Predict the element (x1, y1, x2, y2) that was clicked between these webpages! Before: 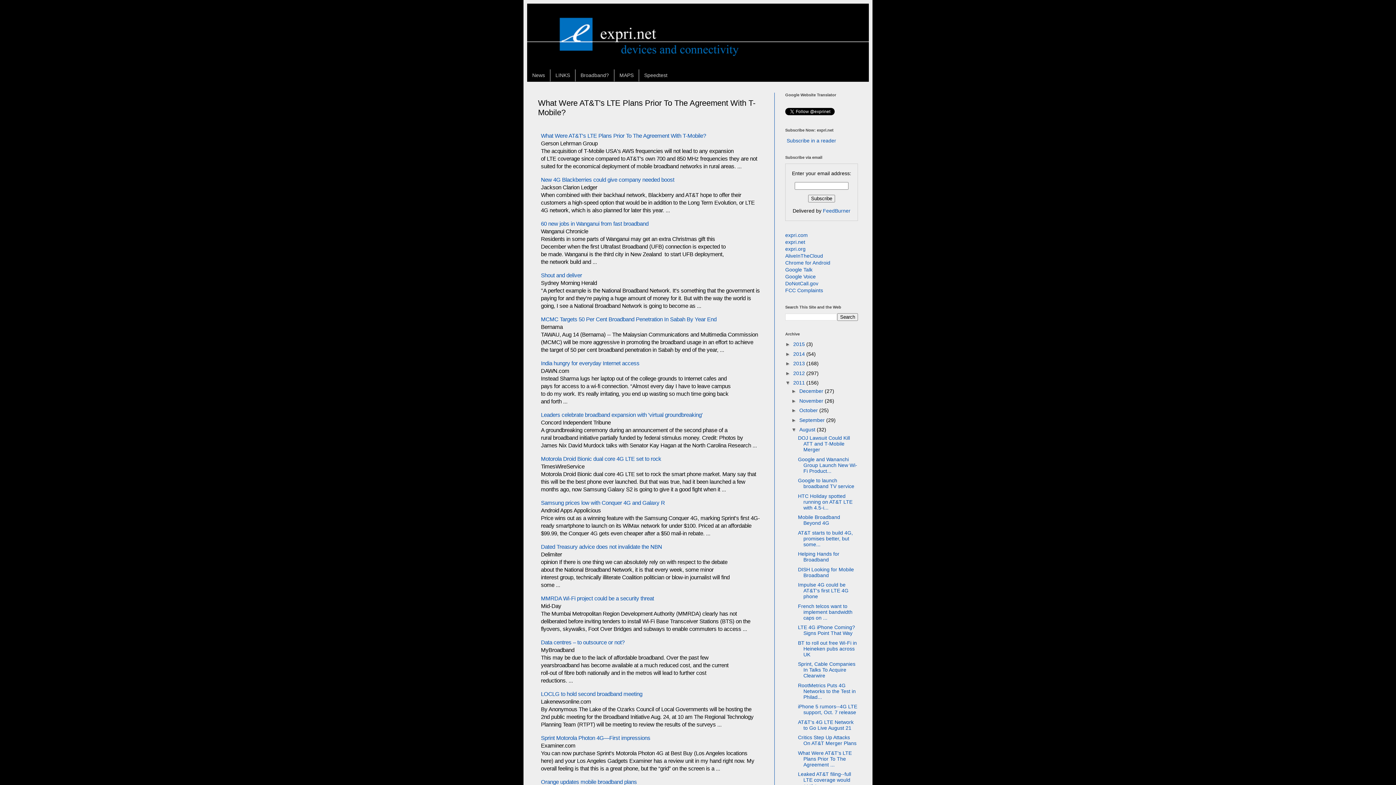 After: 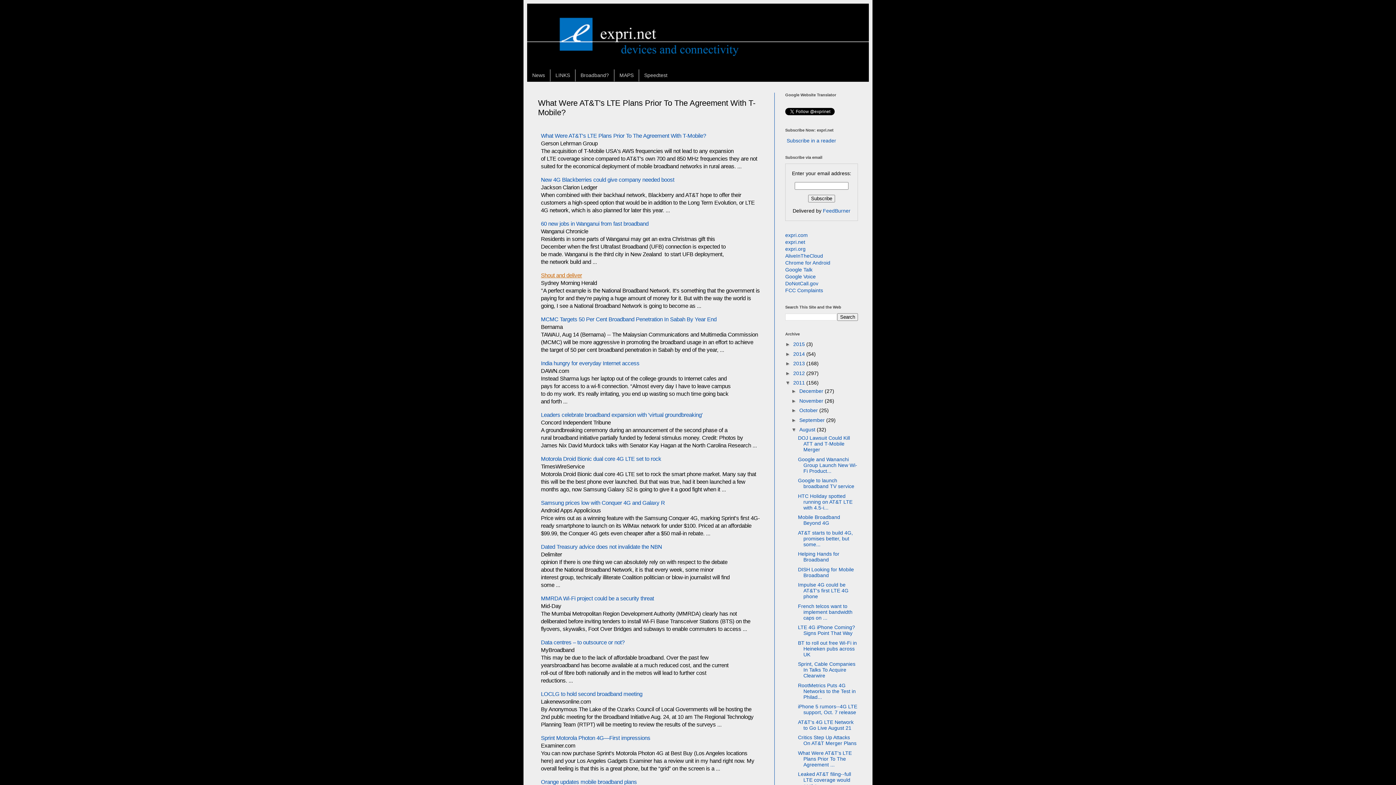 Action: label: Shout and deliver bbox: (541, 272, 582, 278)